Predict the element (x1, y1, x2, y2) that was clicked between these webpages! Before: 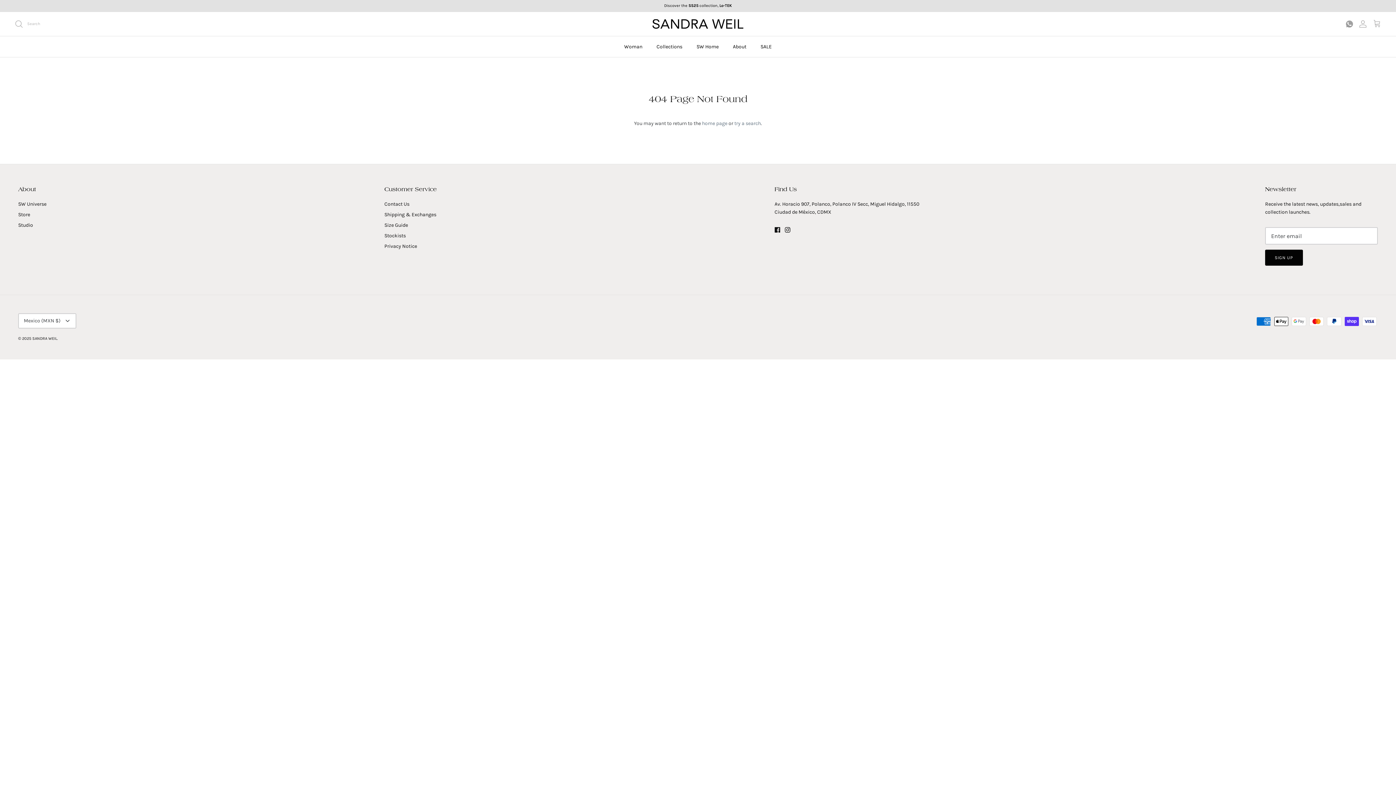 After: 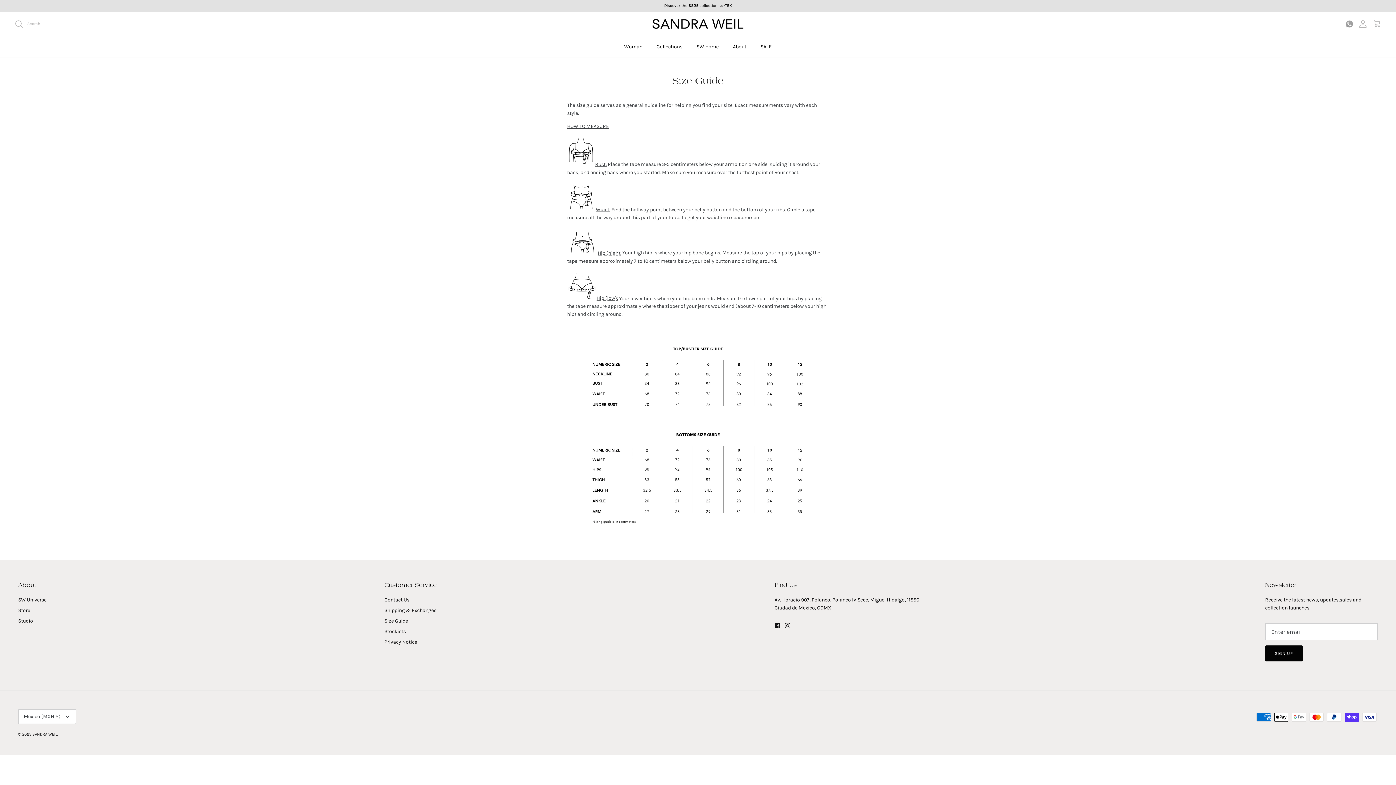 Action: bbox: (384, 222, 408, 228) label: Size Guide